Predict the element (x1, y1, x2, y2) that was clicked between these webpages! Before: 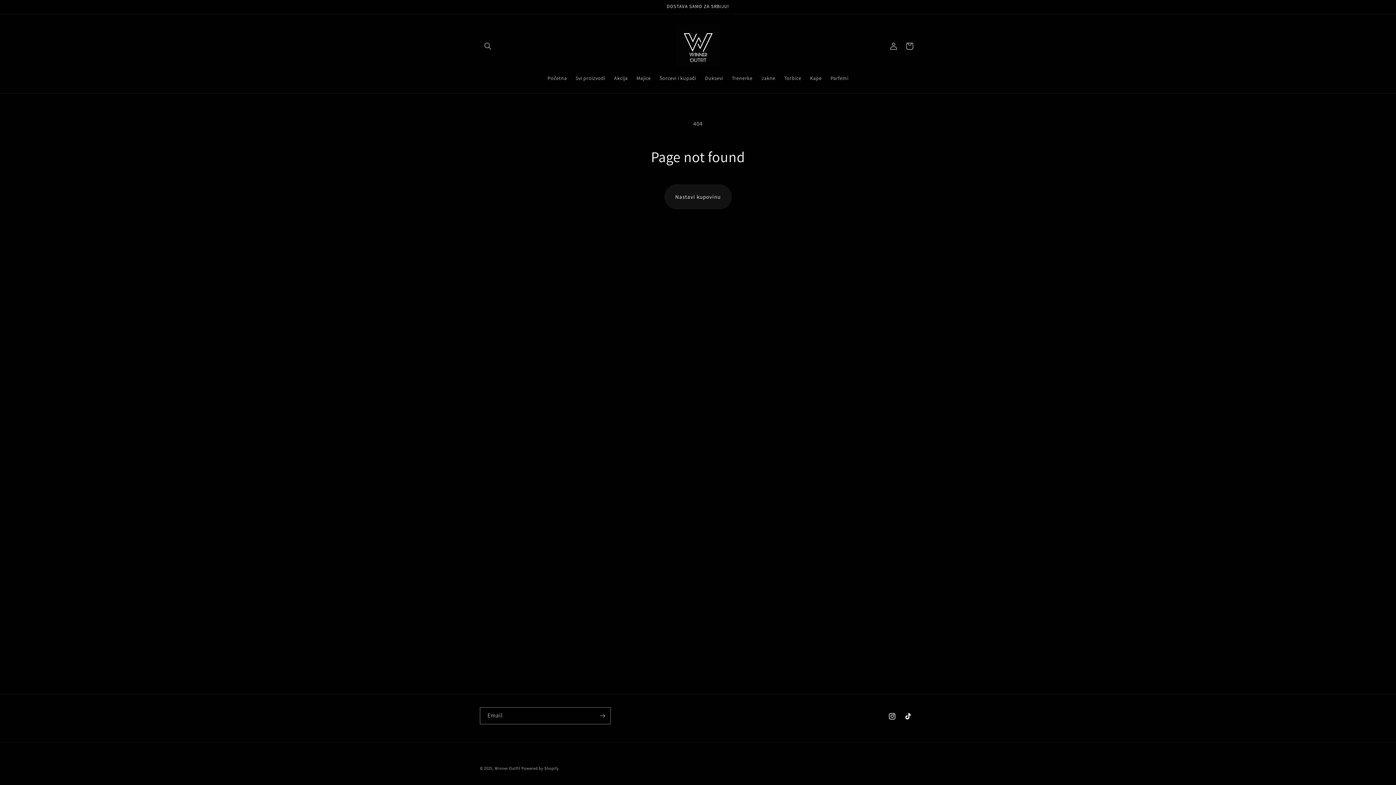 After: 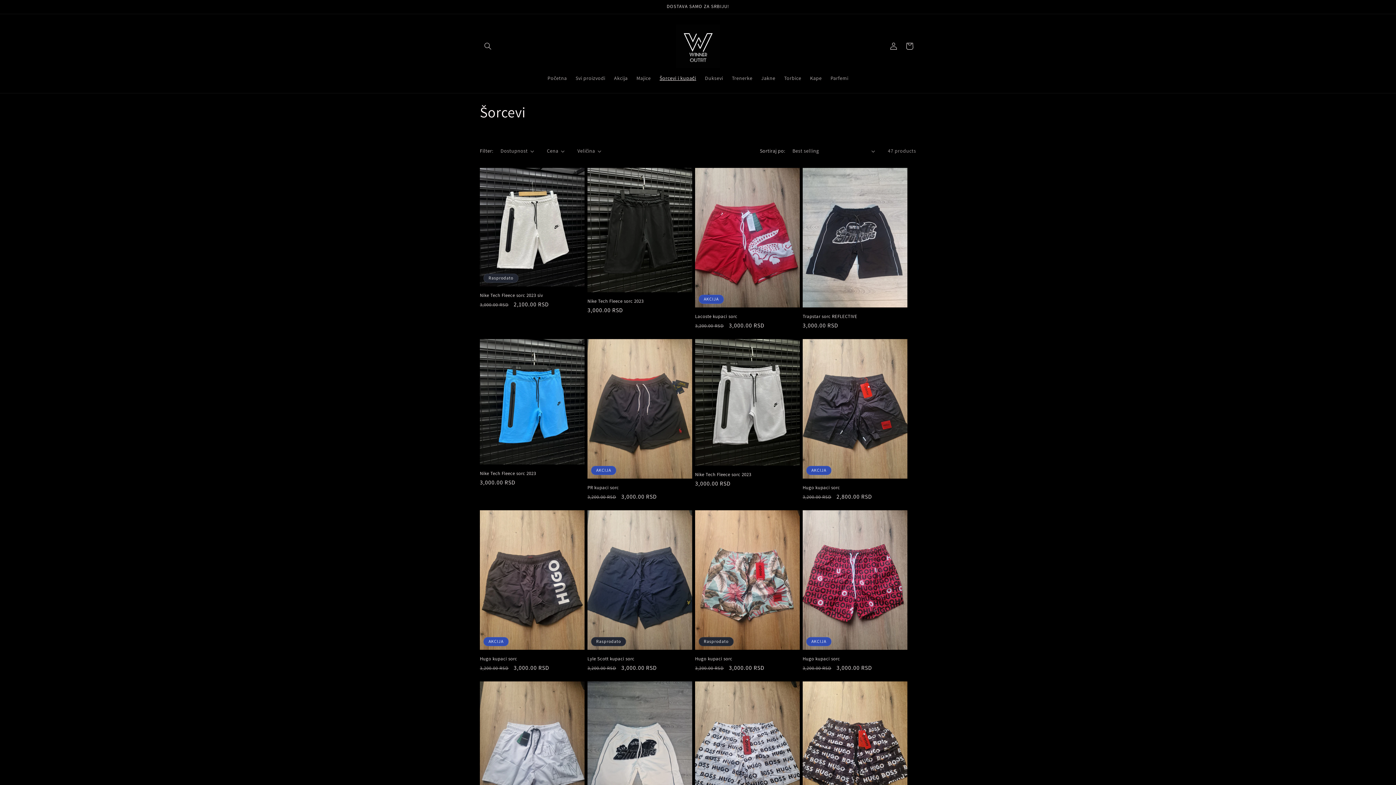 Action: bbox: (655, 70, 700, 85) label: Šorcevi i kupaći